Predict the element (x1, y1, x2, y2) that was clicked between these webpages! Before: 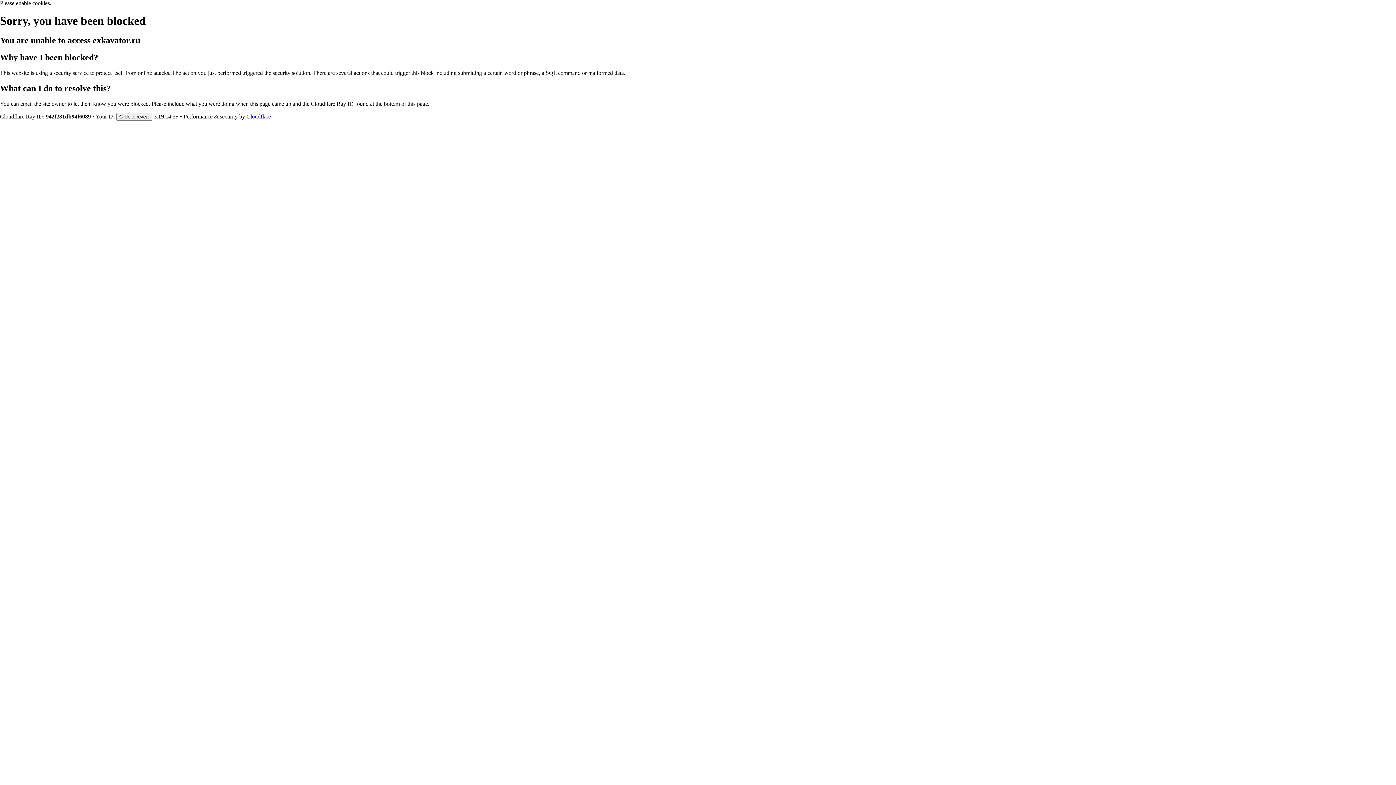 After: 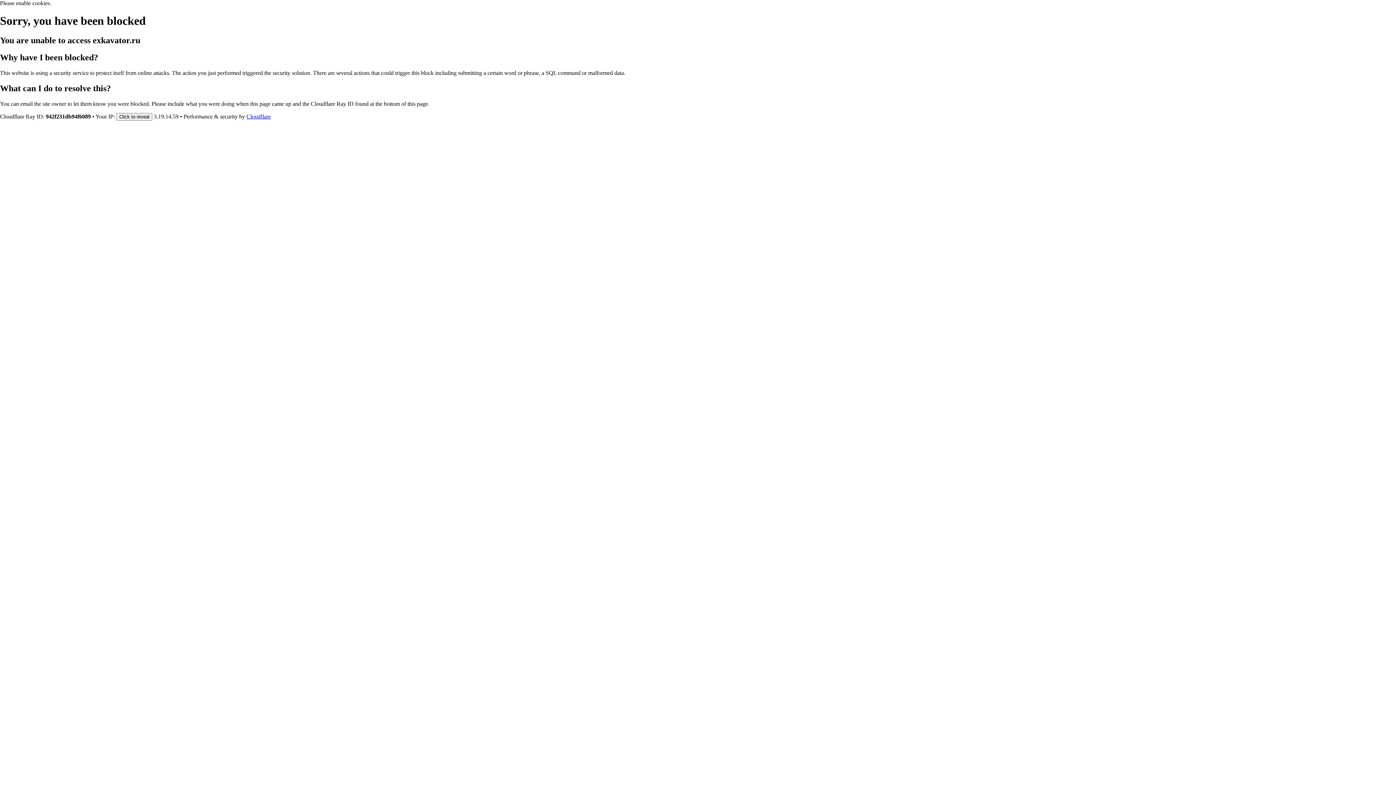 Action: label: Cloudflare bbox: (246, 113, 270, 119)